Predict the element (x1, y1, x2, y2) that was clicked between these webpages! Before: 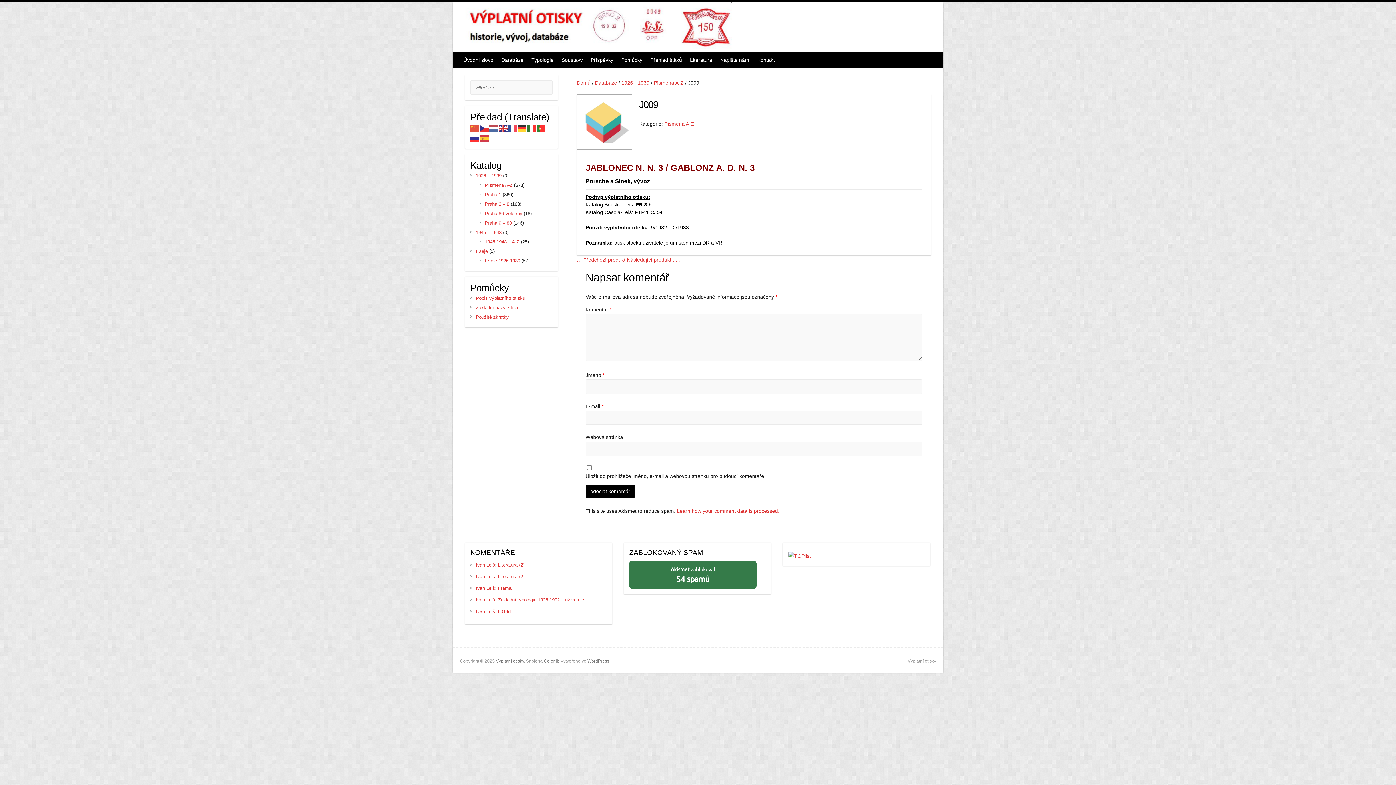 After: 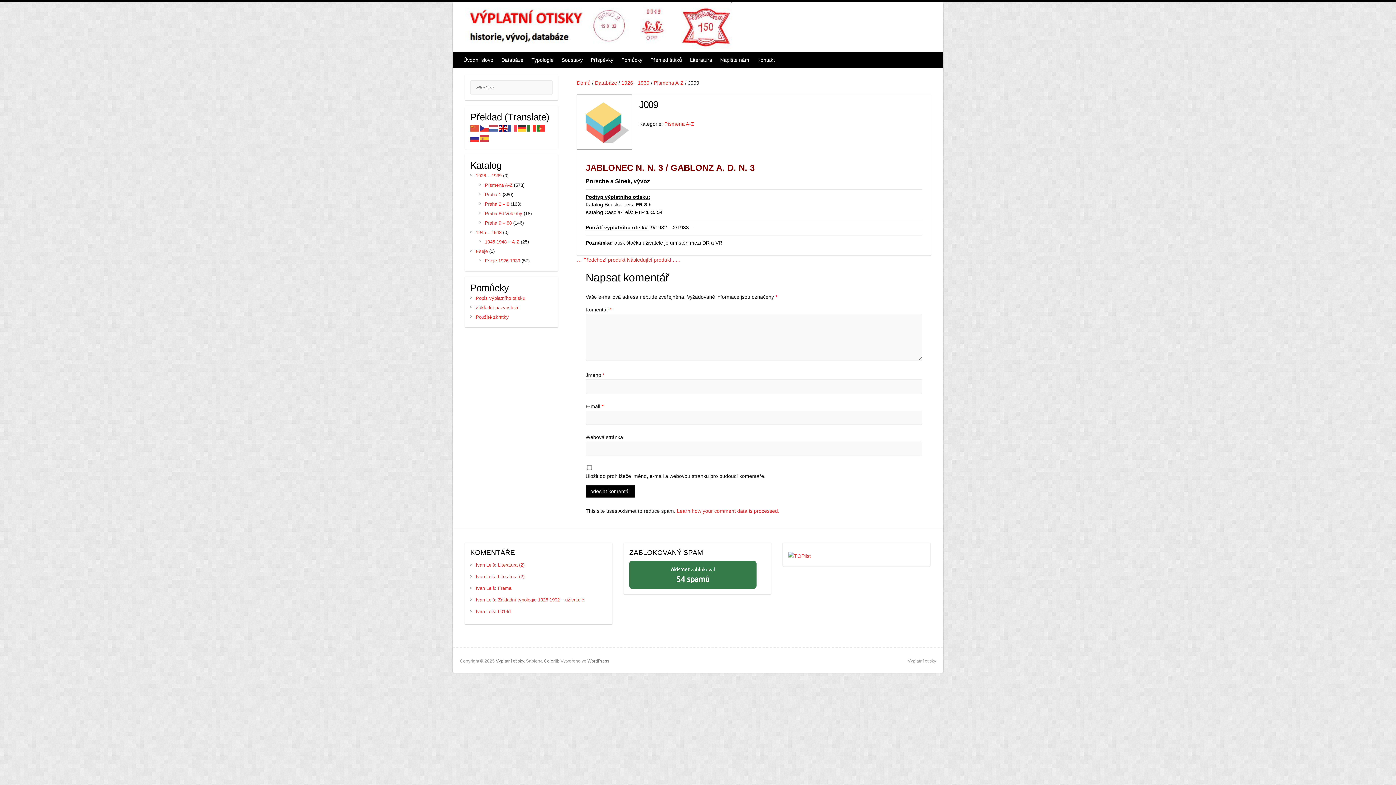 Action: bbox: (498, 125, 508, 130)